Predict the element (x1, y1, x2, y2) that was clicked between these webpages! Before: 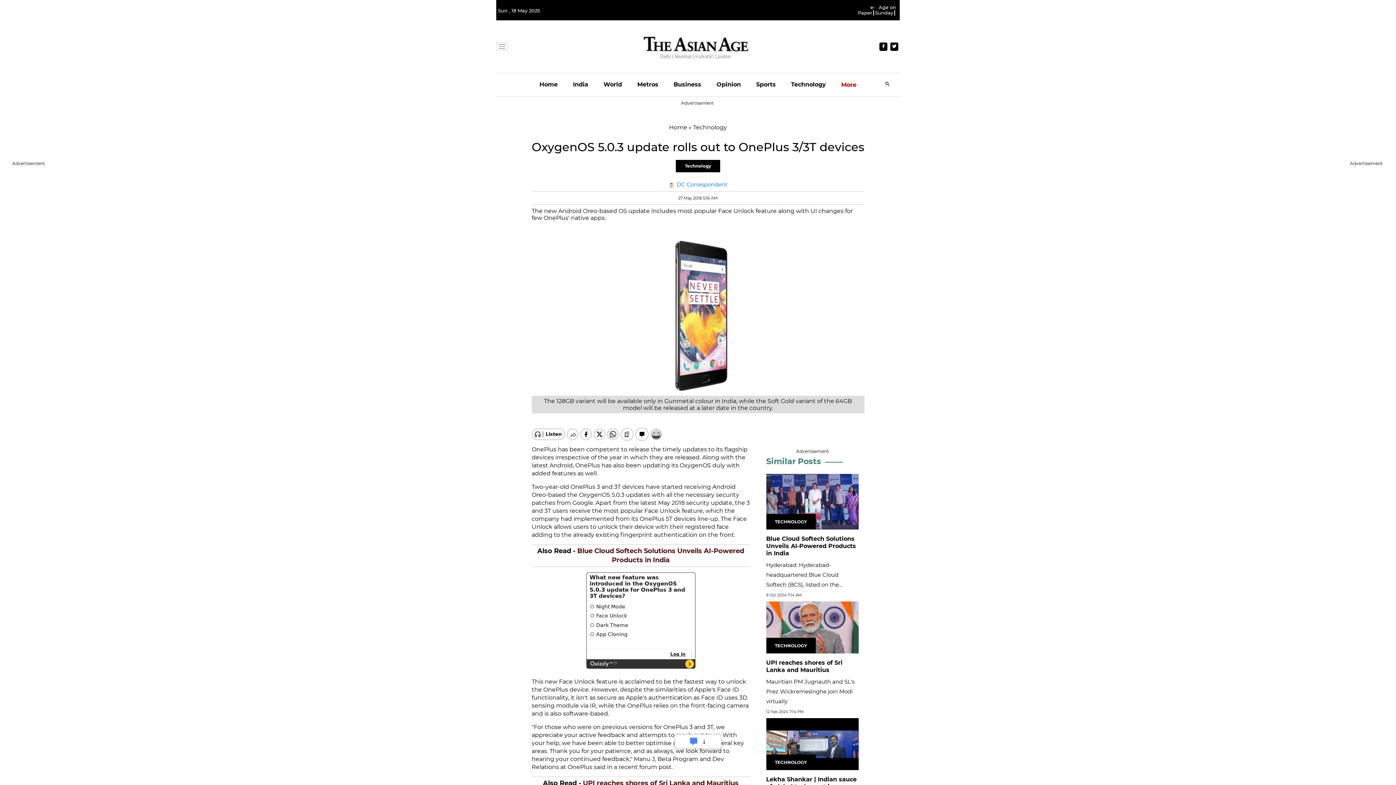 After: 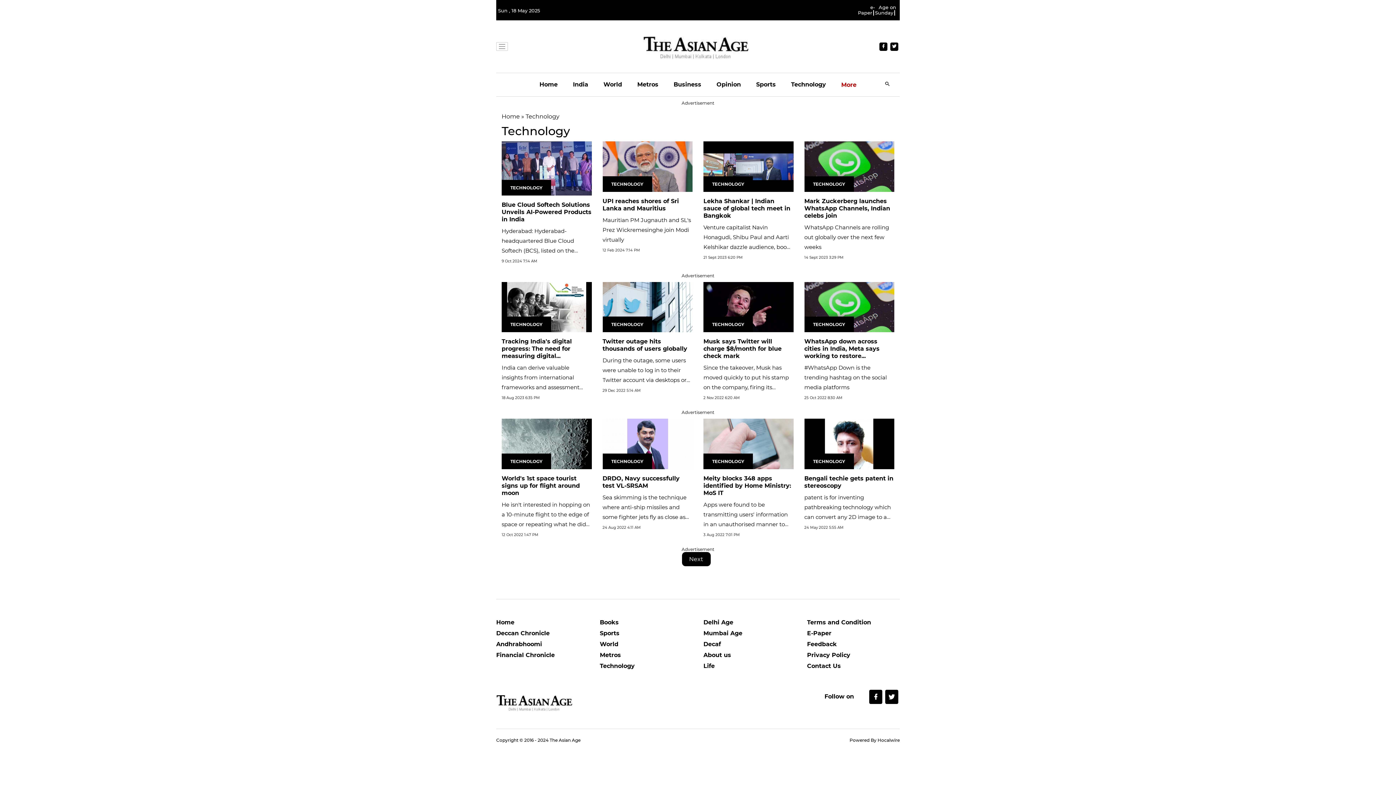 Action: label: TECHNOLOGY bbox: (775, 767, 807, 773)